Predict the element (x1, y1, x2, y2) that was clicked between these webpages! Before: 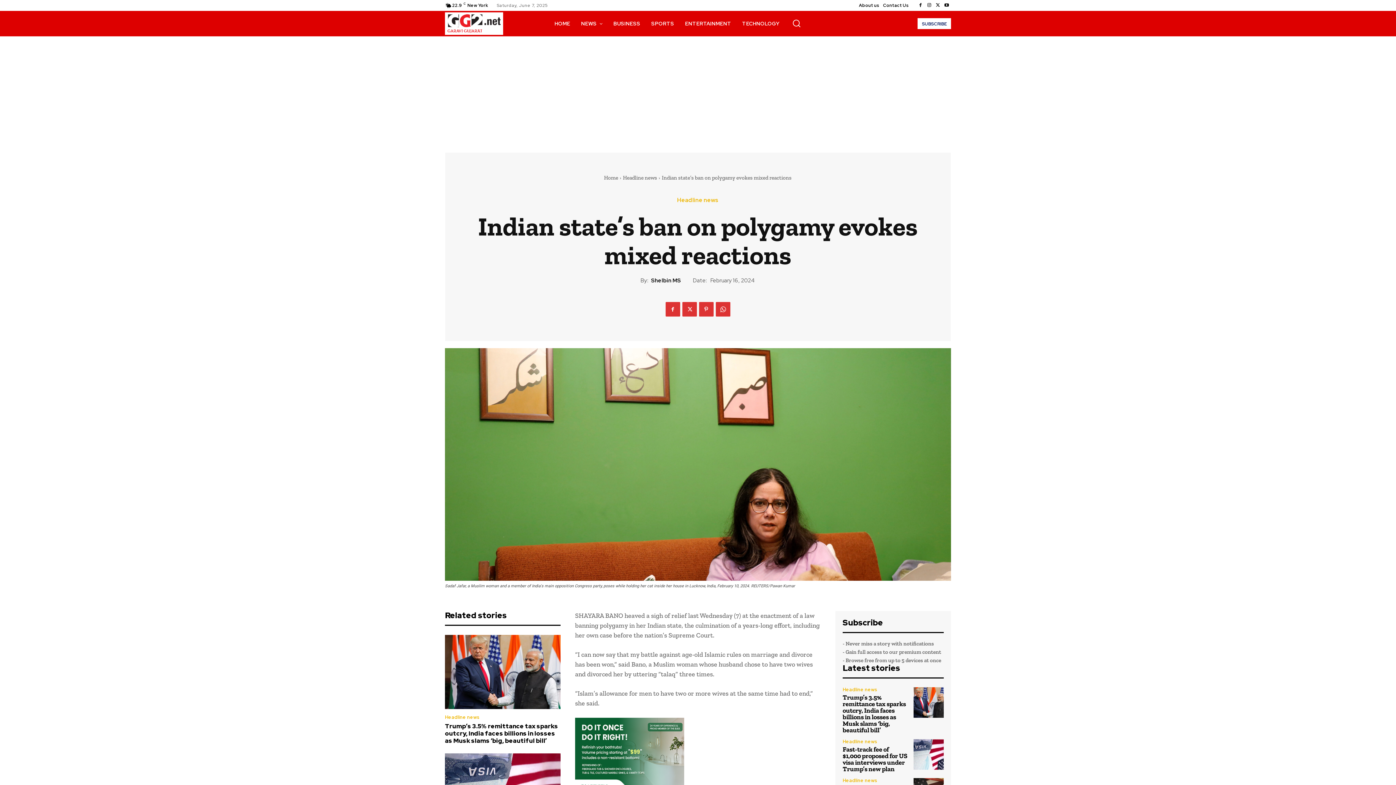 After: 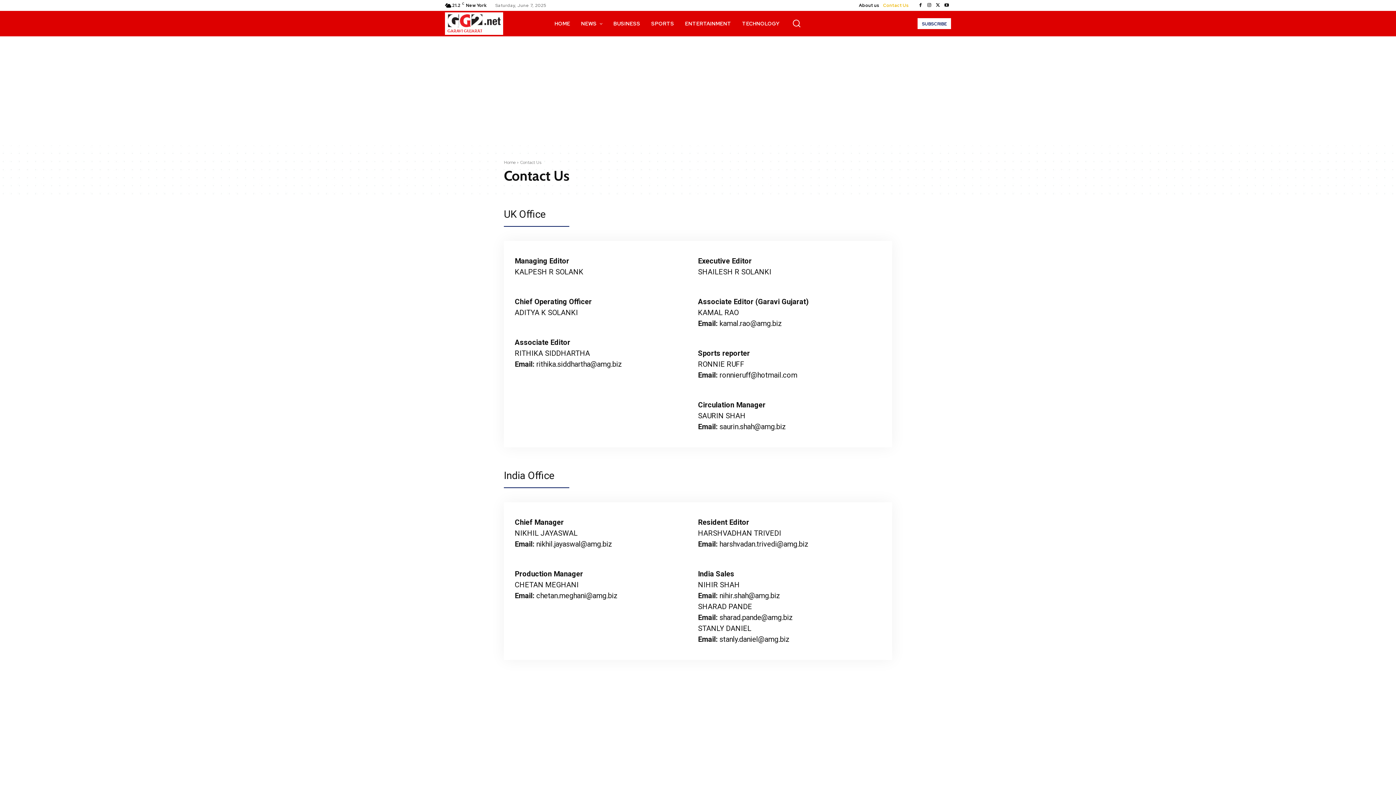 Action: bbox: (883, 0, 909, 10) label: Contact Us